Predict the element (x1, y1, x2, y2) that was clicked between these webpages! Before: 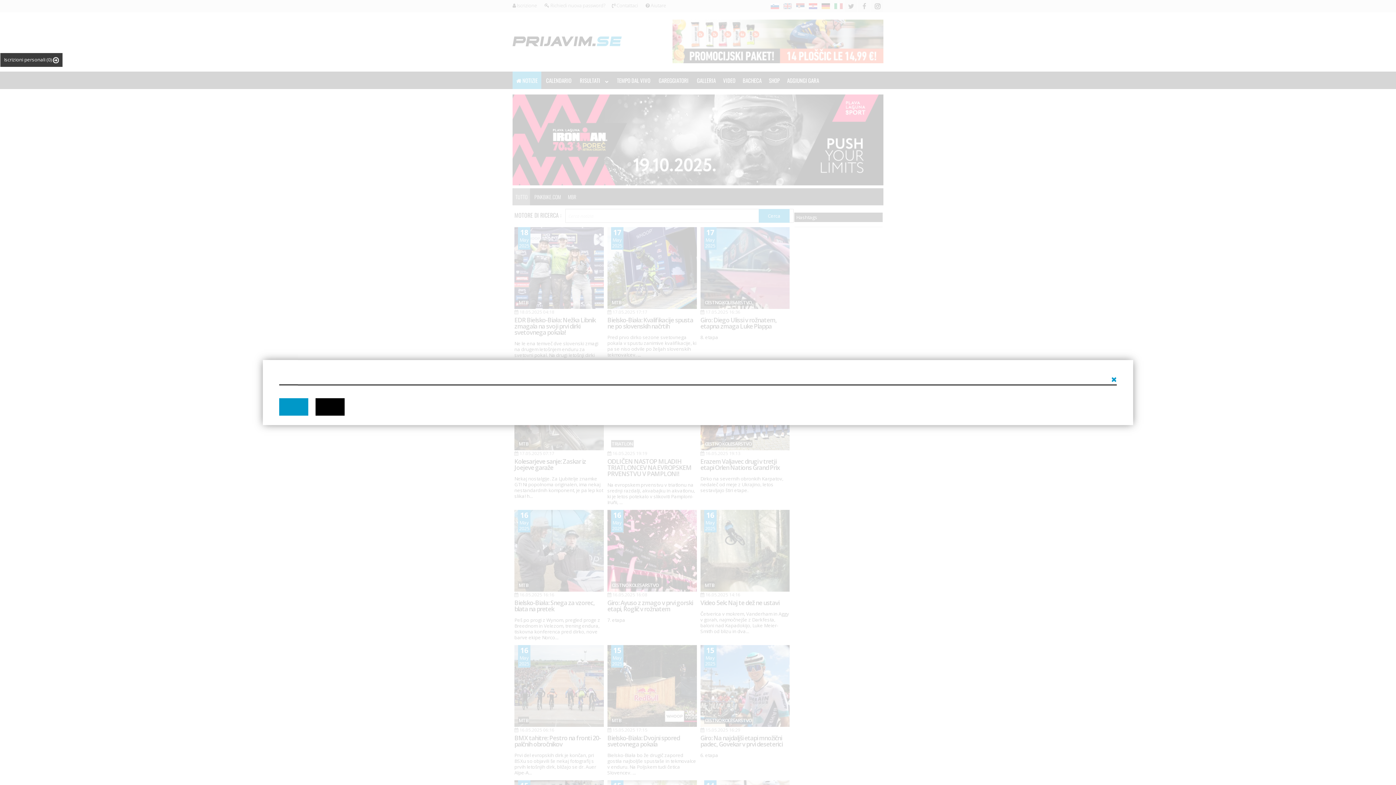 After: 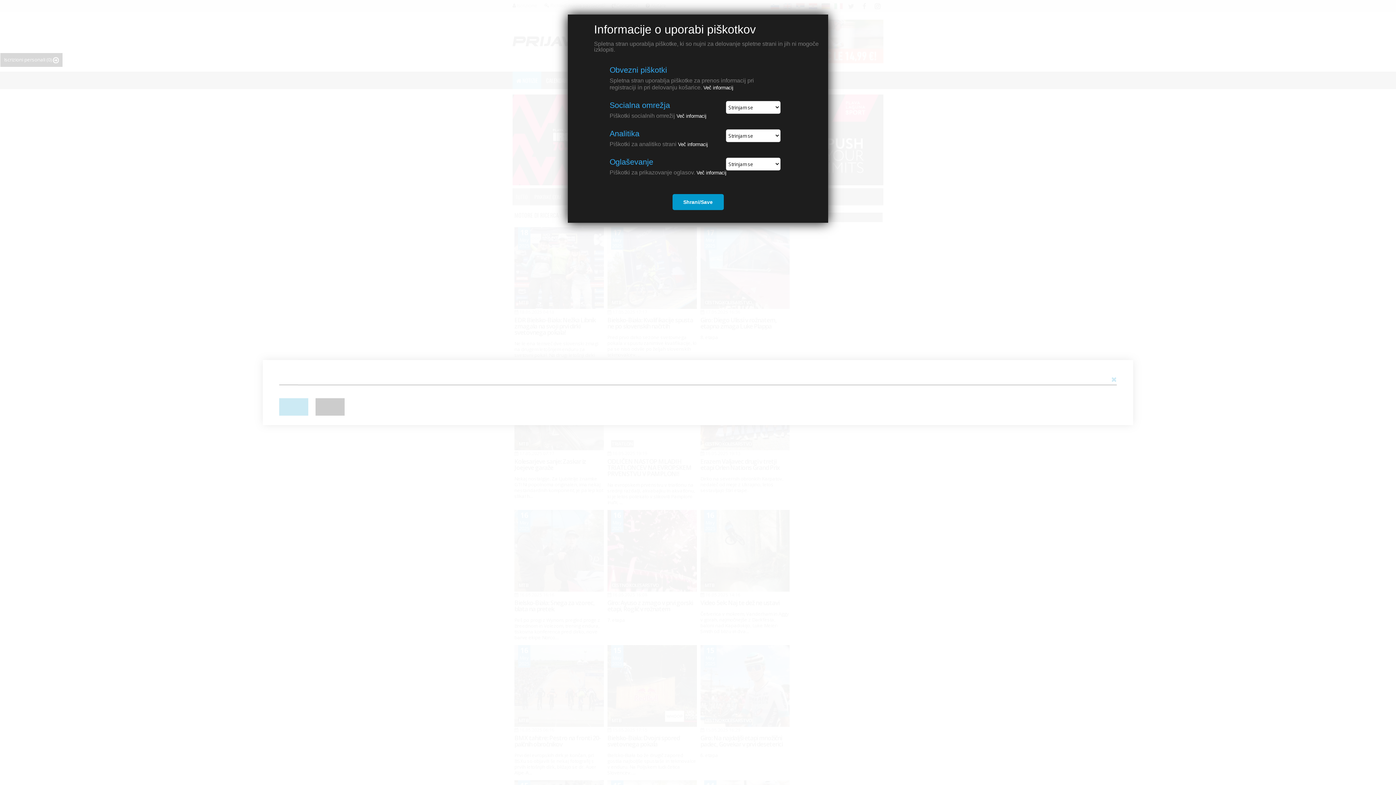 Action: bbox: (315, 398, 344, 415)